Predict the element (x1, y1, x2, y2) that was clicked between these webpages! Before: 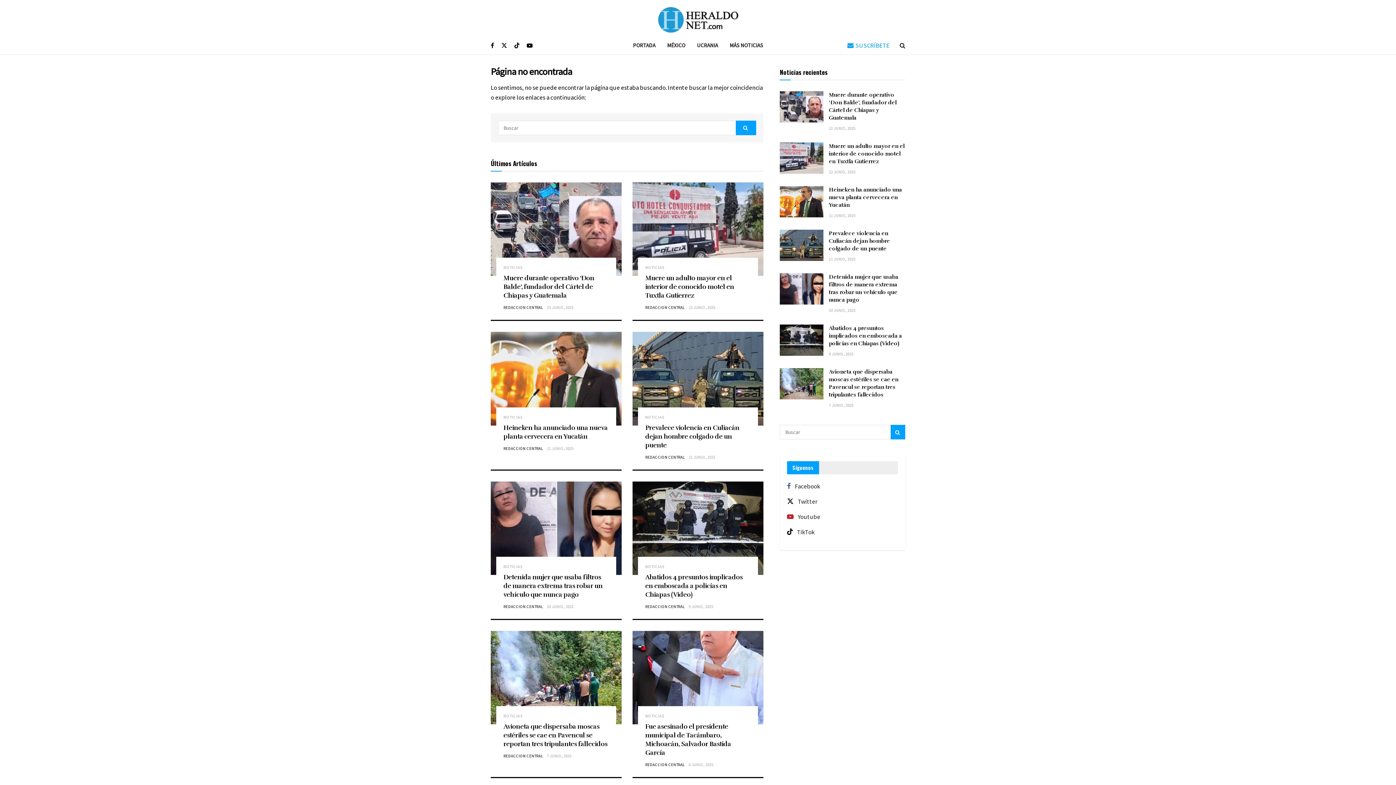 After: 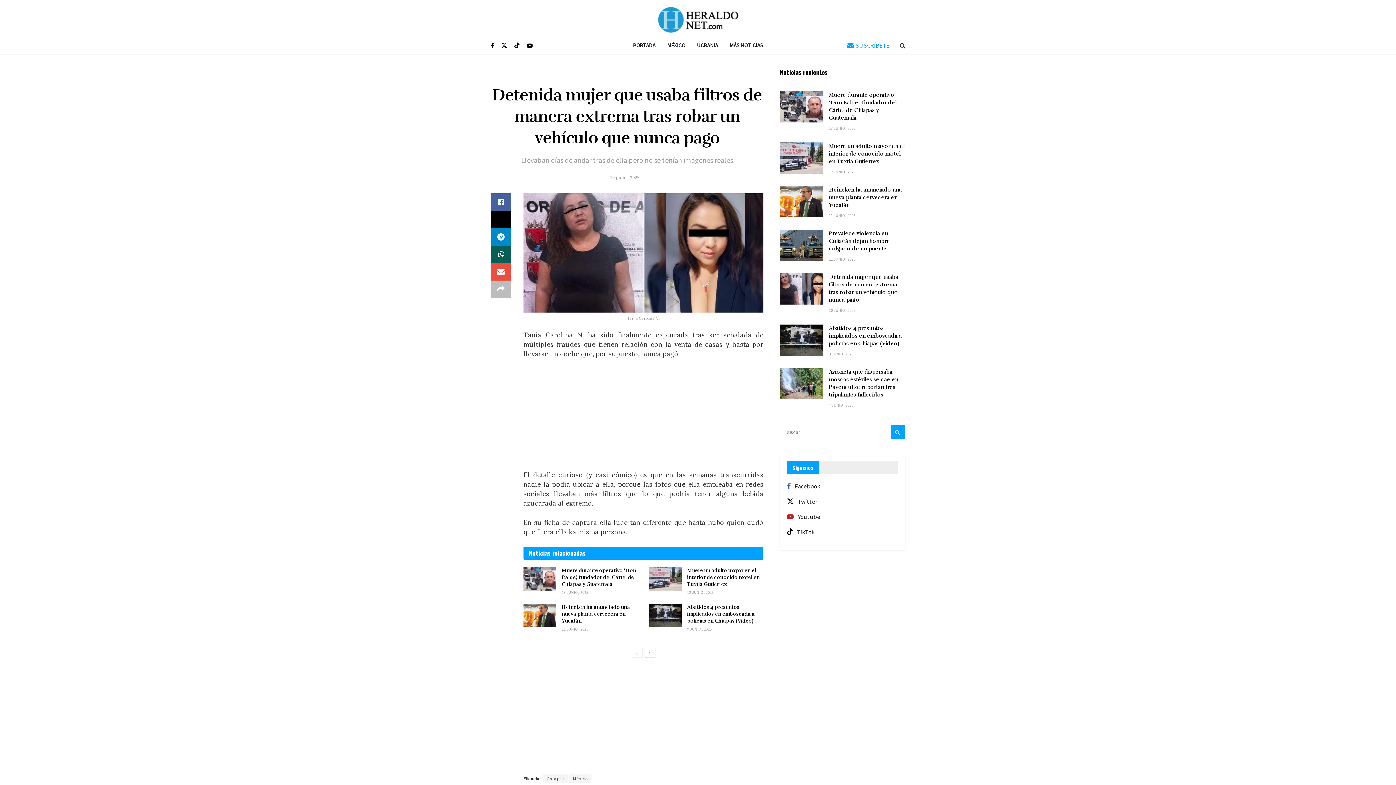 Action: bbox: (780, 273, 823, 304)